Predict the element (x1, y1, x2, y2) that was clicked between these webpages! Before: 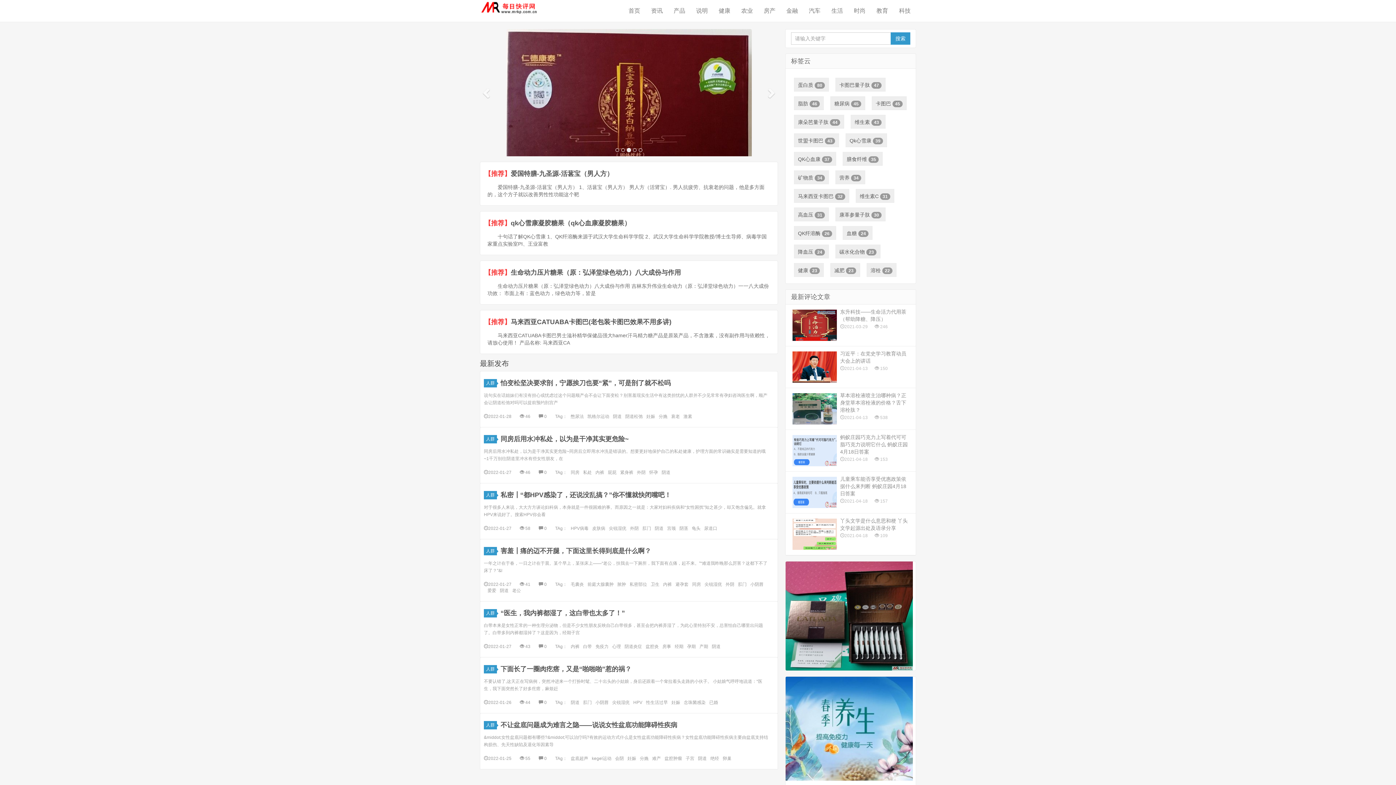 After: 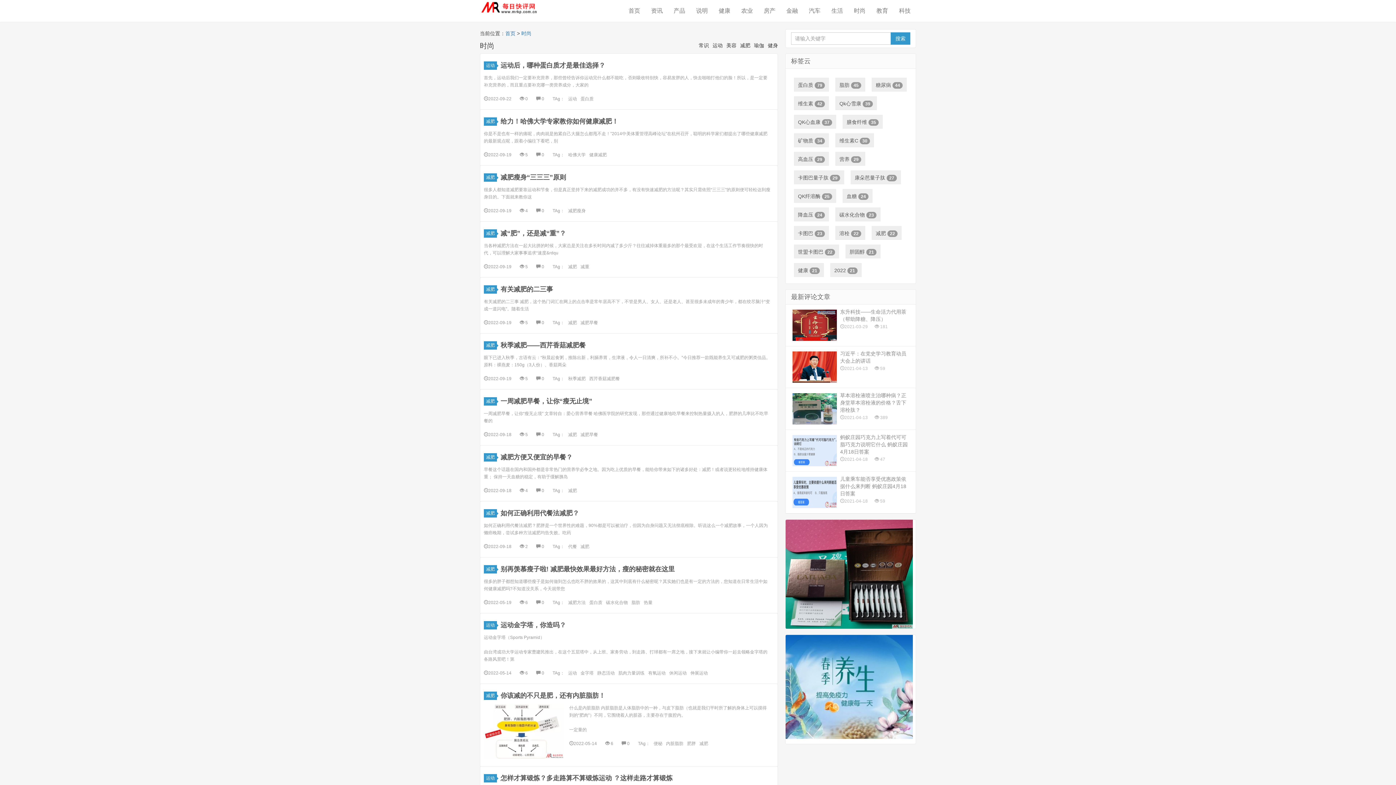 Action: bbox: (848, 0, 871, 21) label: 时尚